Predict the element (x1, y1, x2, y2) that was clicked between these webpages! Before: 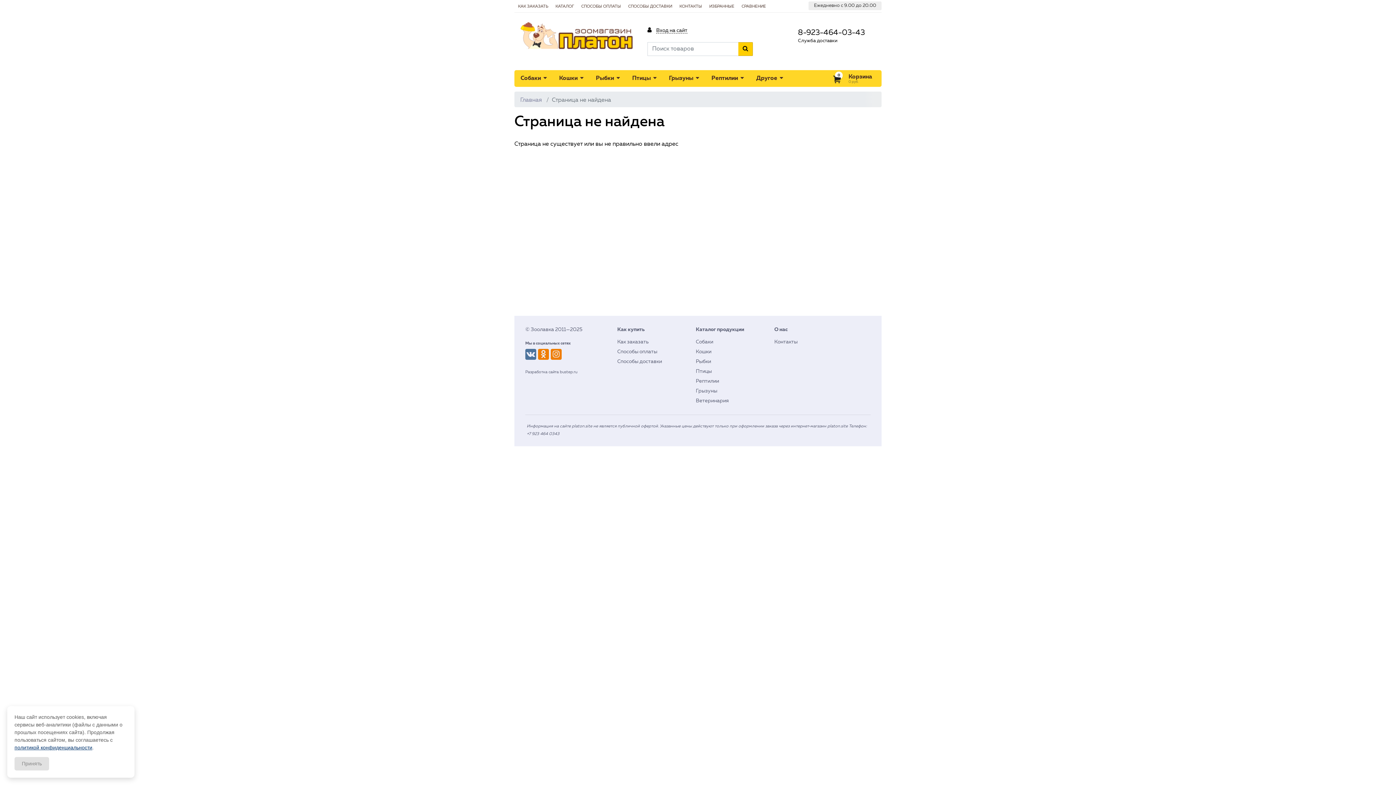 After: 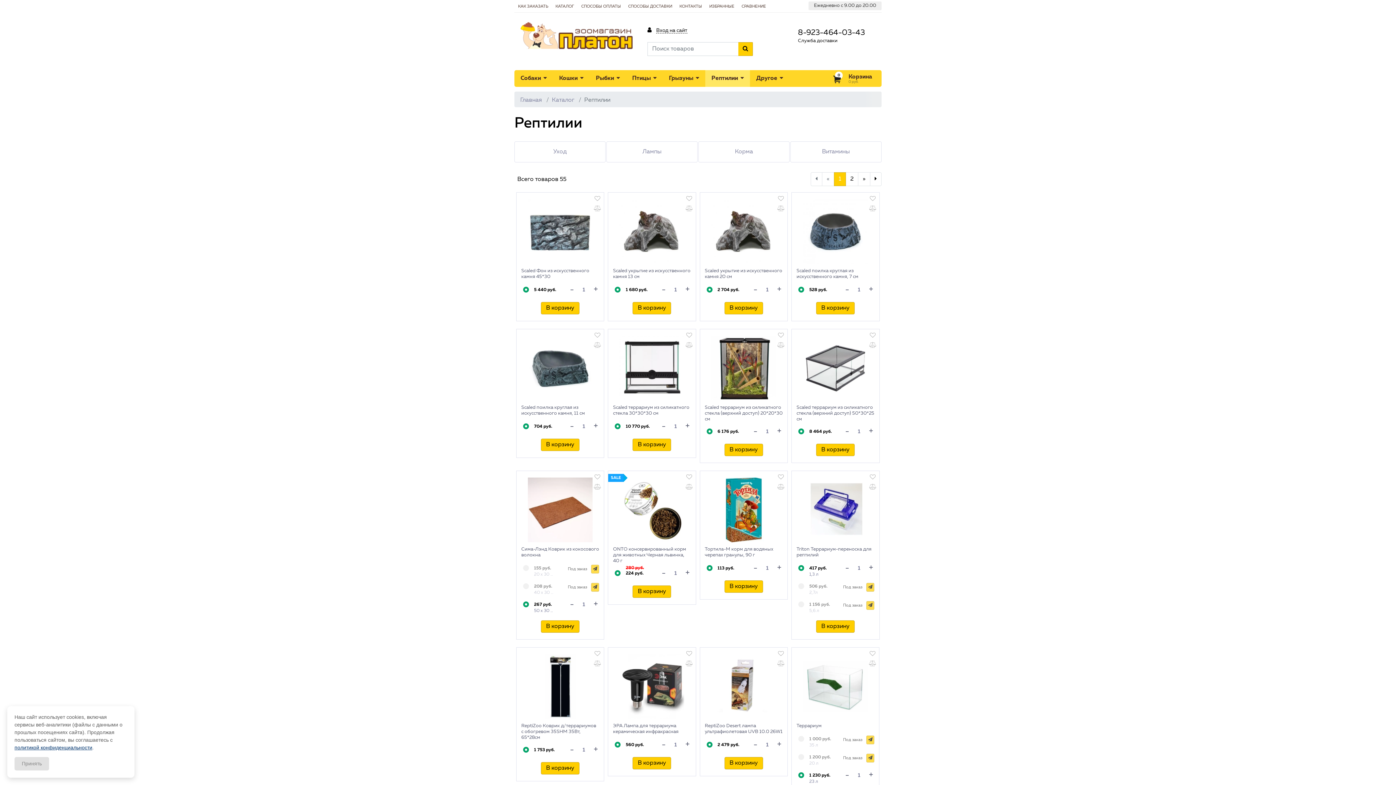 Action: label: Рептилии  bbox: (705, 70, 750, 86)